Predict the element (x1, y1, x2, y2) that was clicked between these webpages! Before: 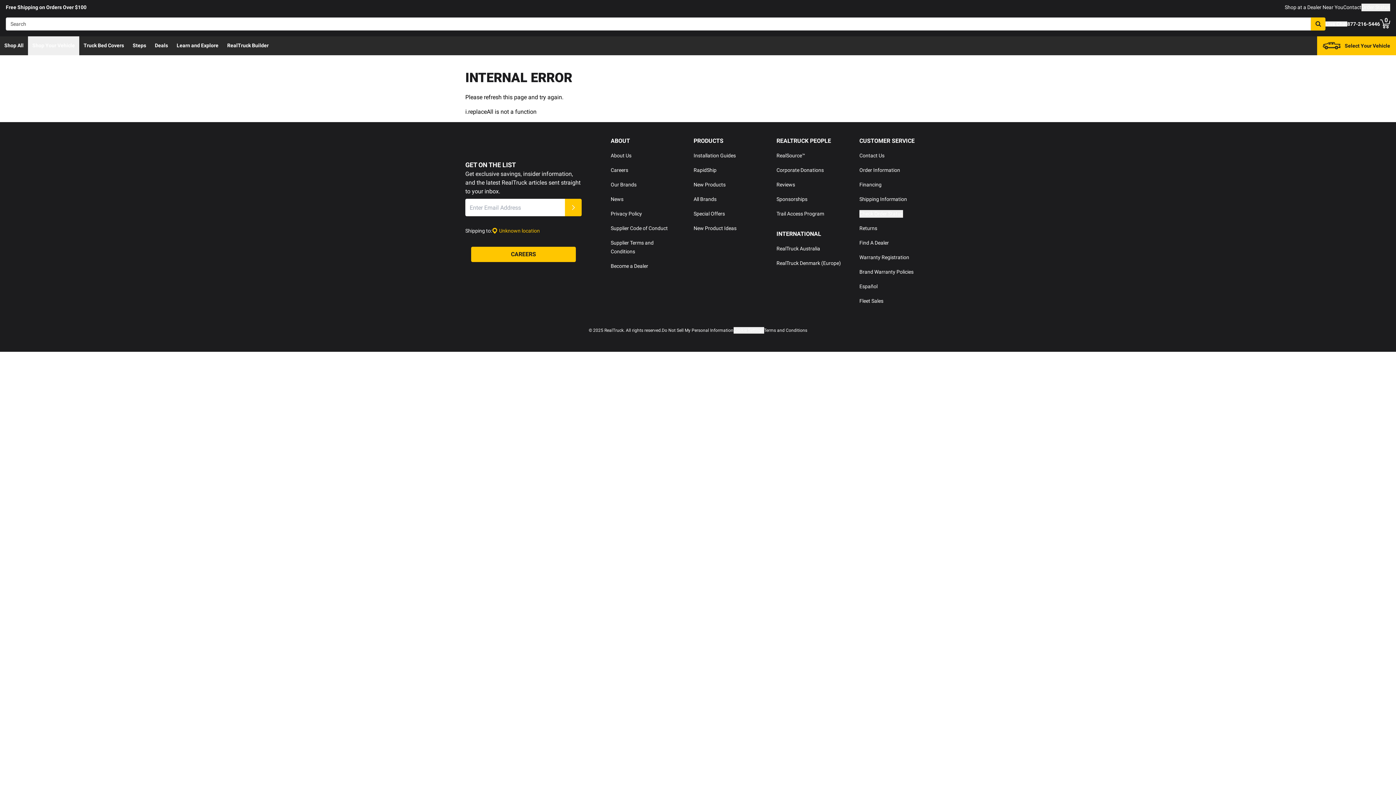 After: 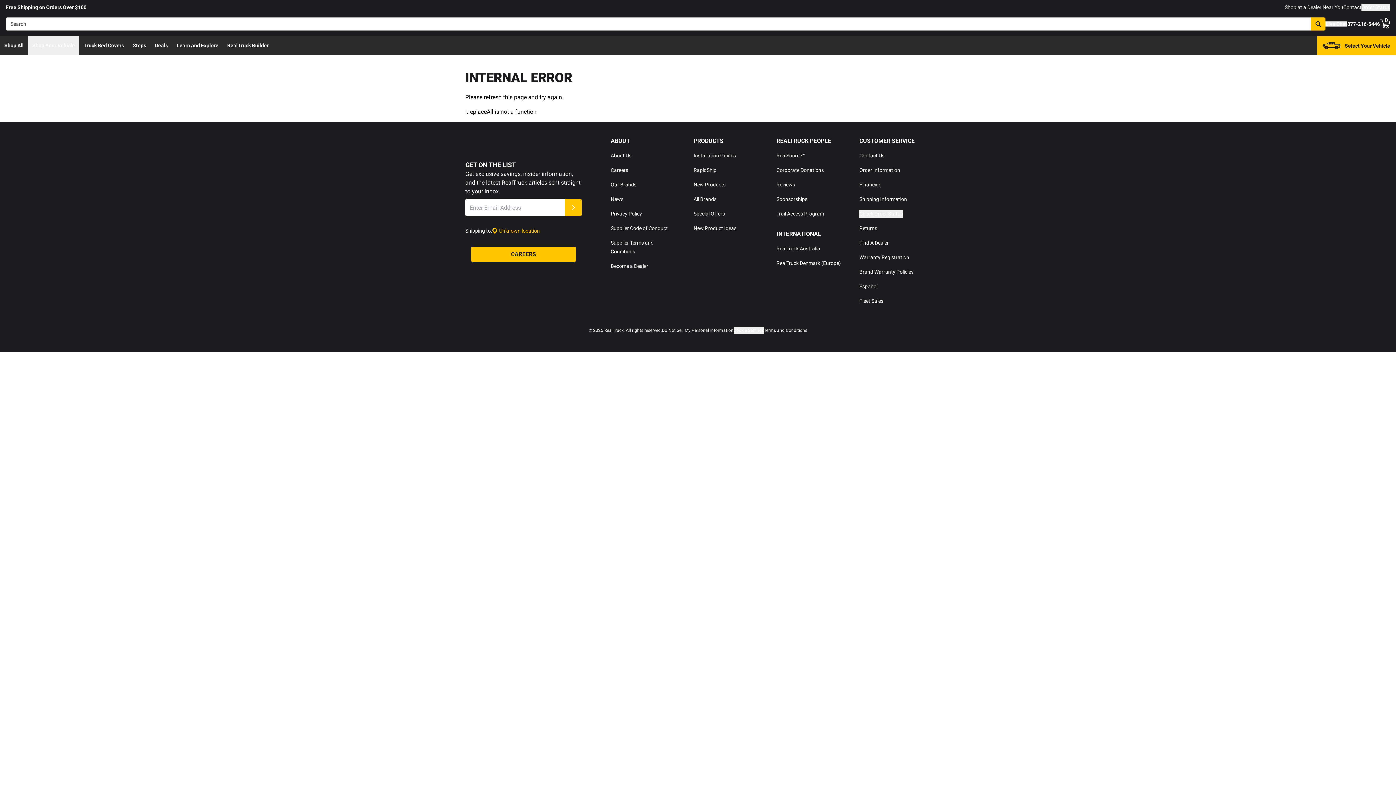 Action: bbox: (693, 196, 716, 202) label: All Brands